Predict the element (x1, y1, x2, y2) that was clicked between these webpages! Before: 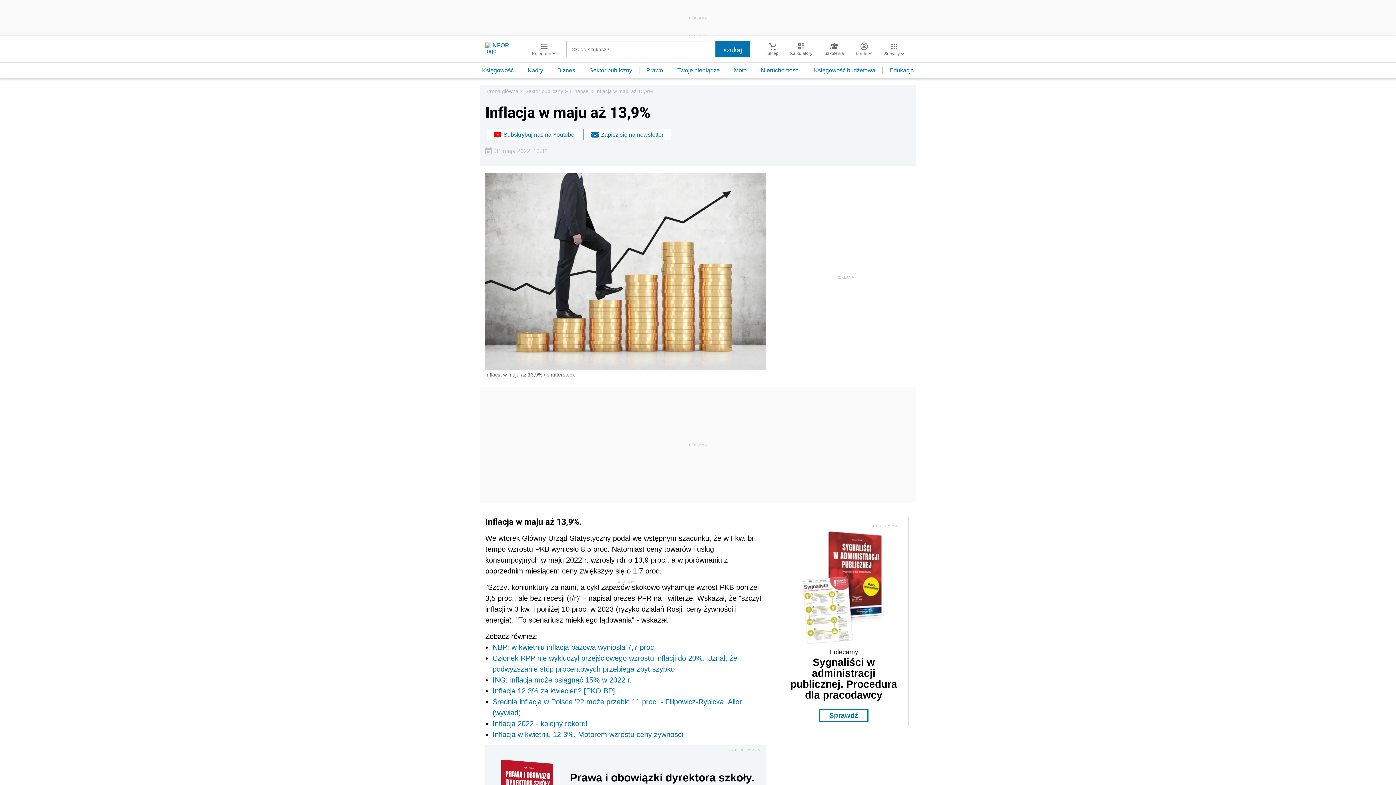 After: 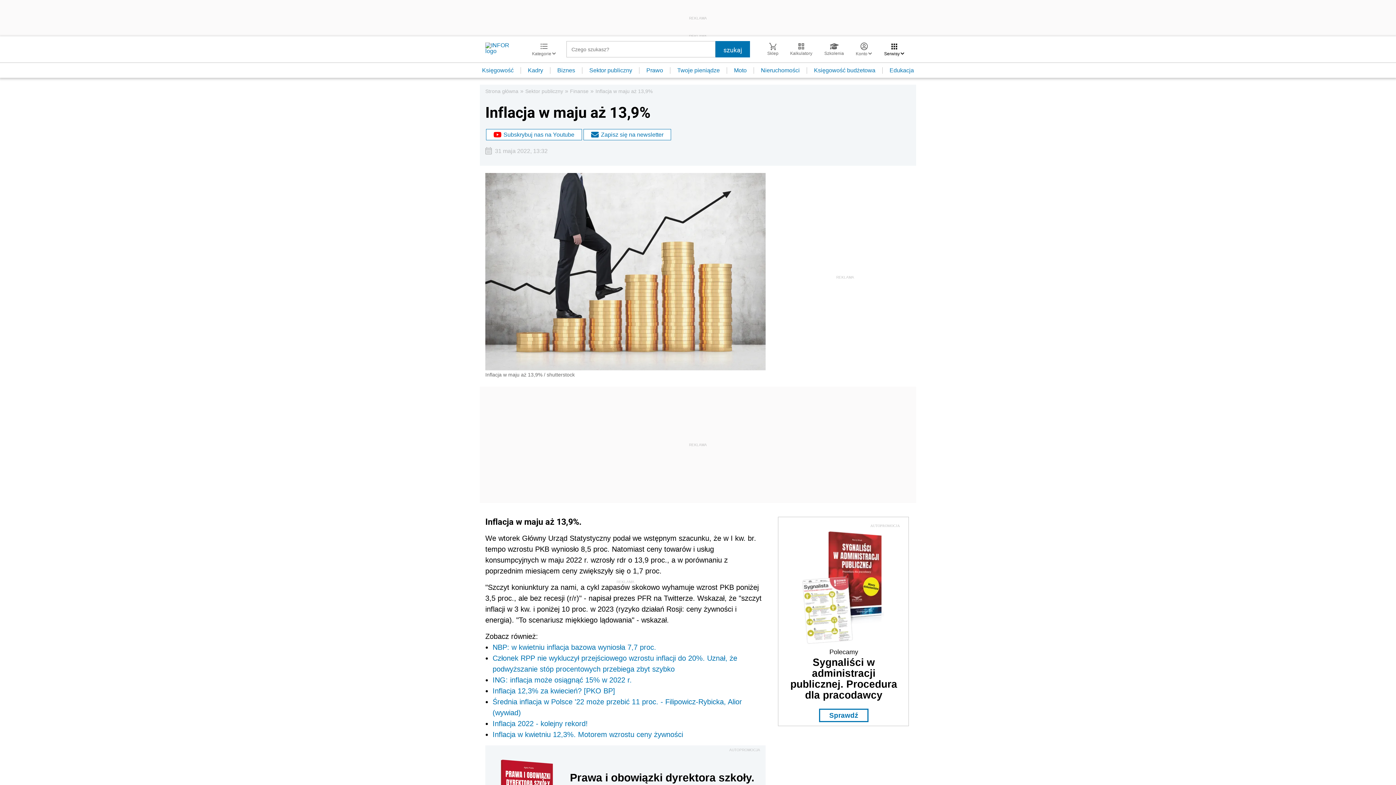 Action: label: Serwisy  bbox: (878, 42, 910, 56)